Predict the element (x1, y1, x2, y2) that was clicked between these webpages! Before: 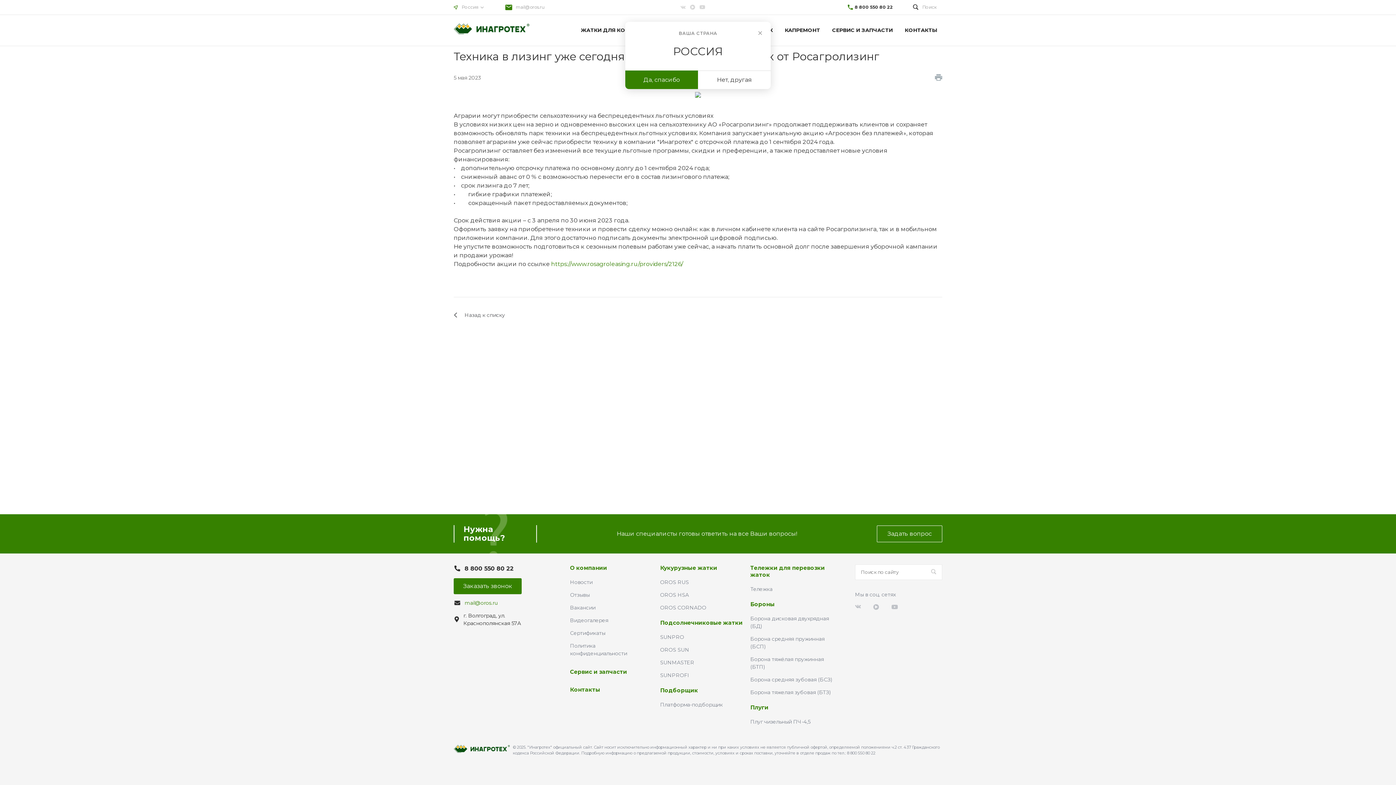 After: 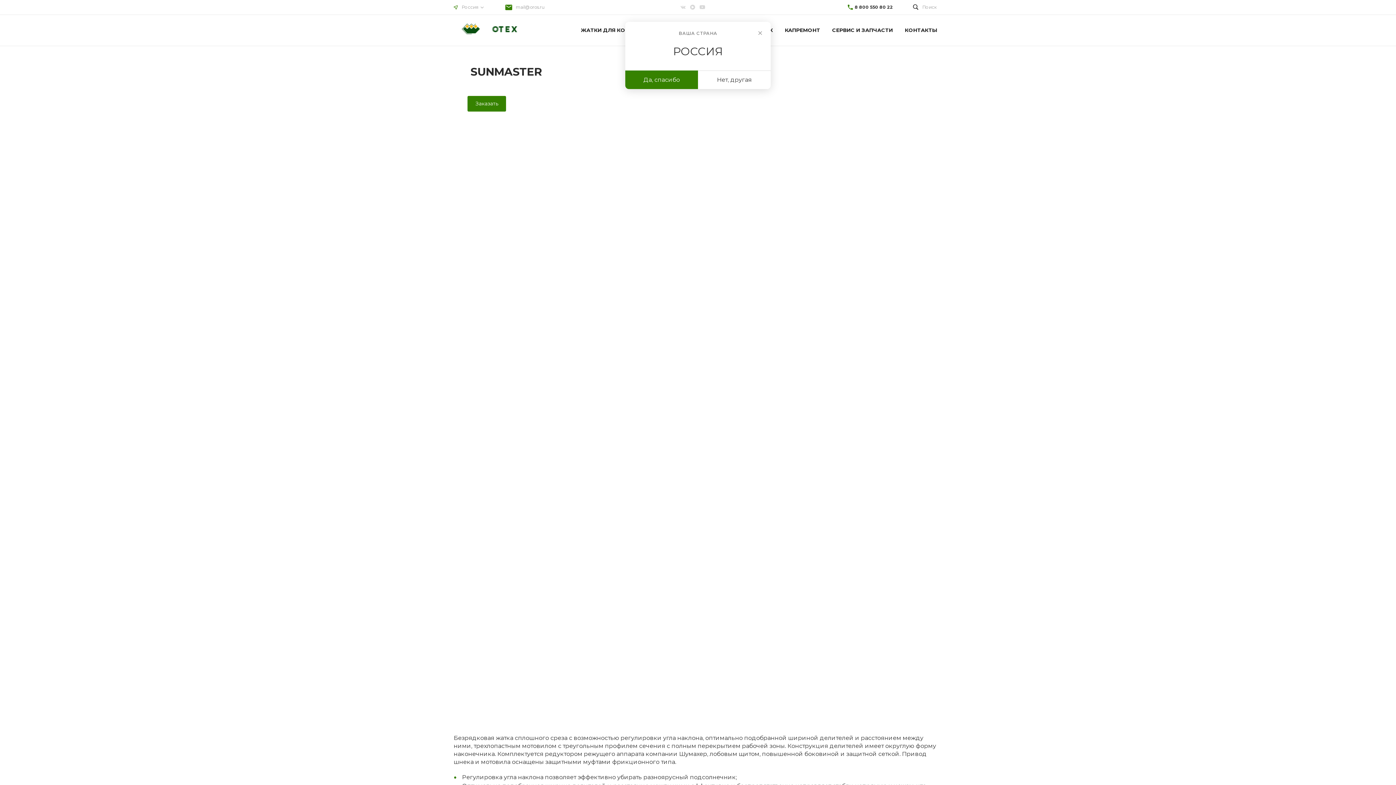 Action: bbox: (660, 659, 694, 666) label: SUNMASTER